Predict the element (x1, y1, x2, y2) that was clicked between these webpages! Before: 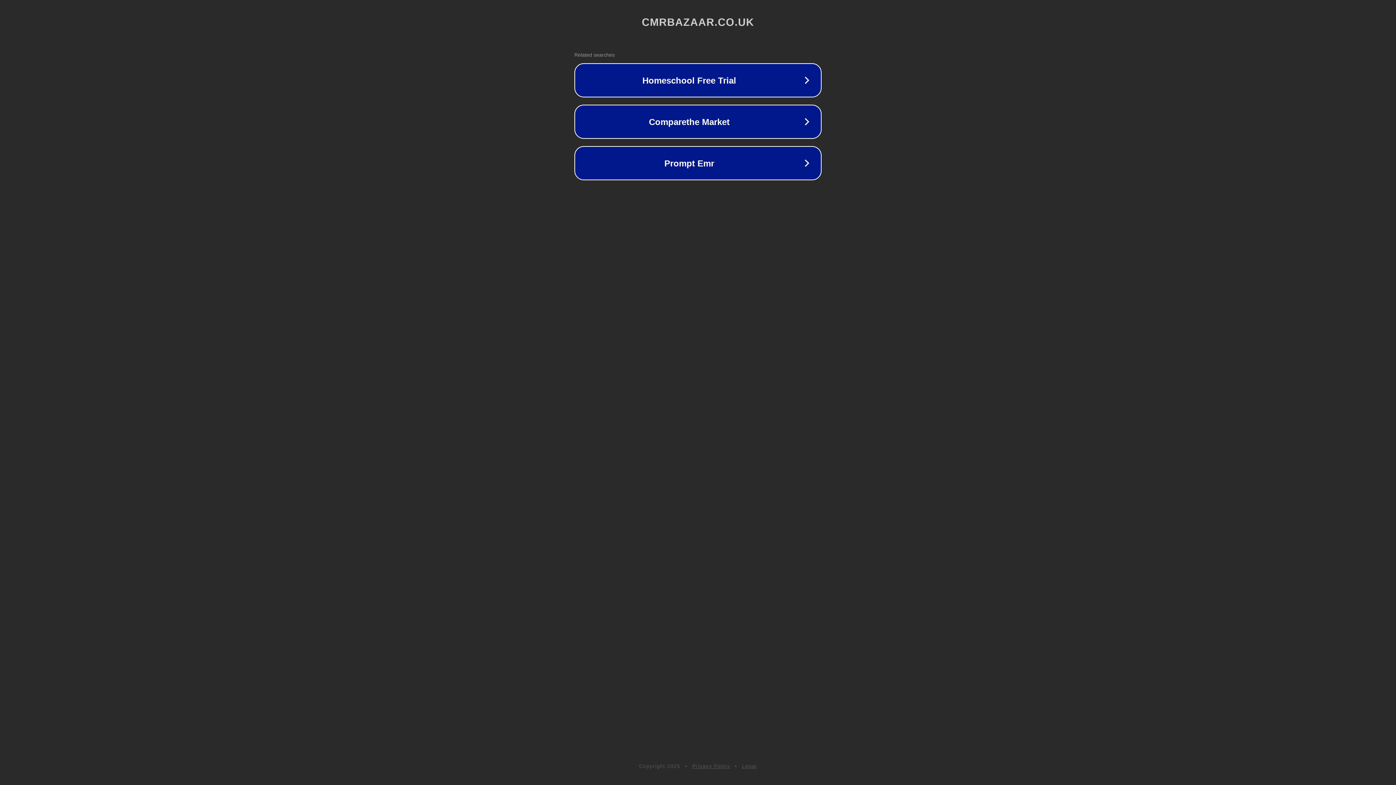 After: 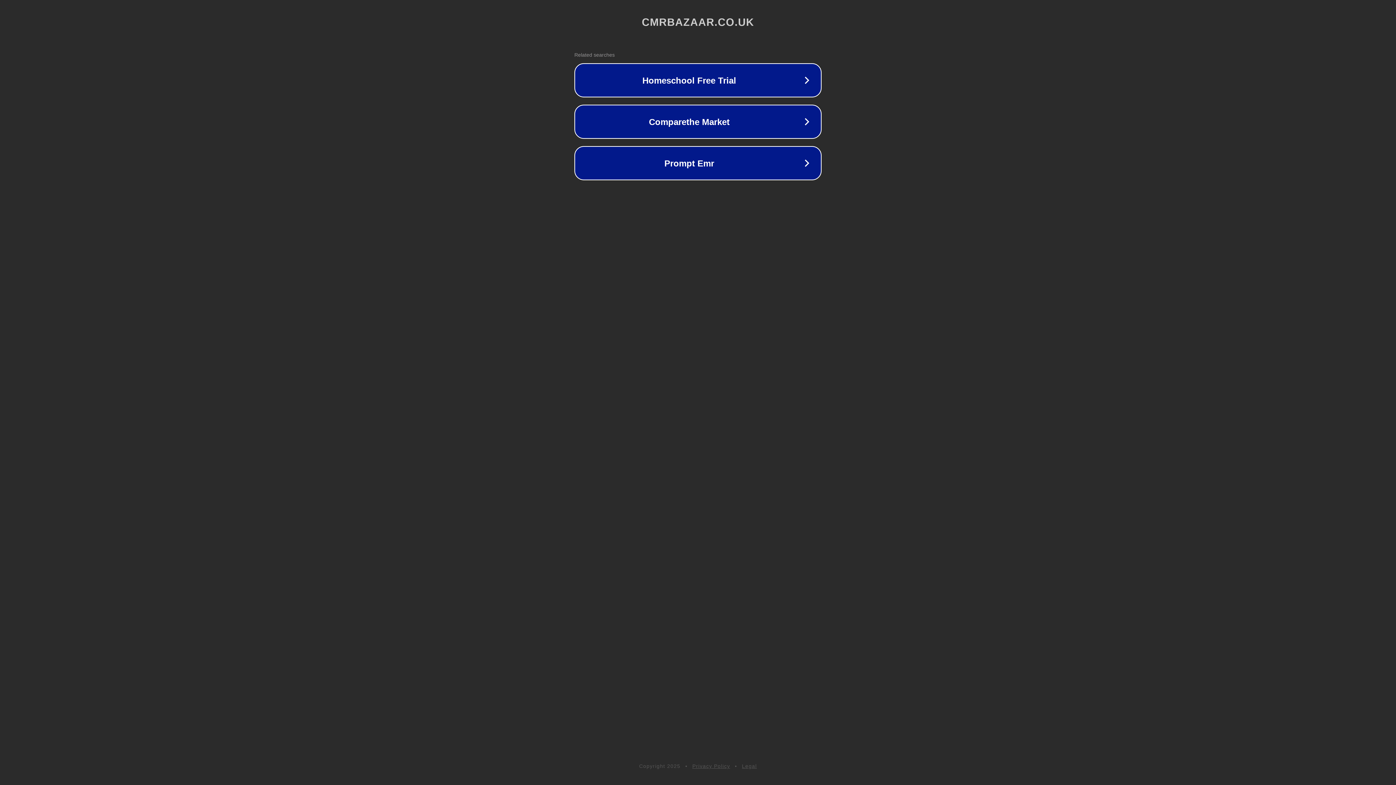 Action: label: Privacy Policy bbox: (692, 763, 730, 769)